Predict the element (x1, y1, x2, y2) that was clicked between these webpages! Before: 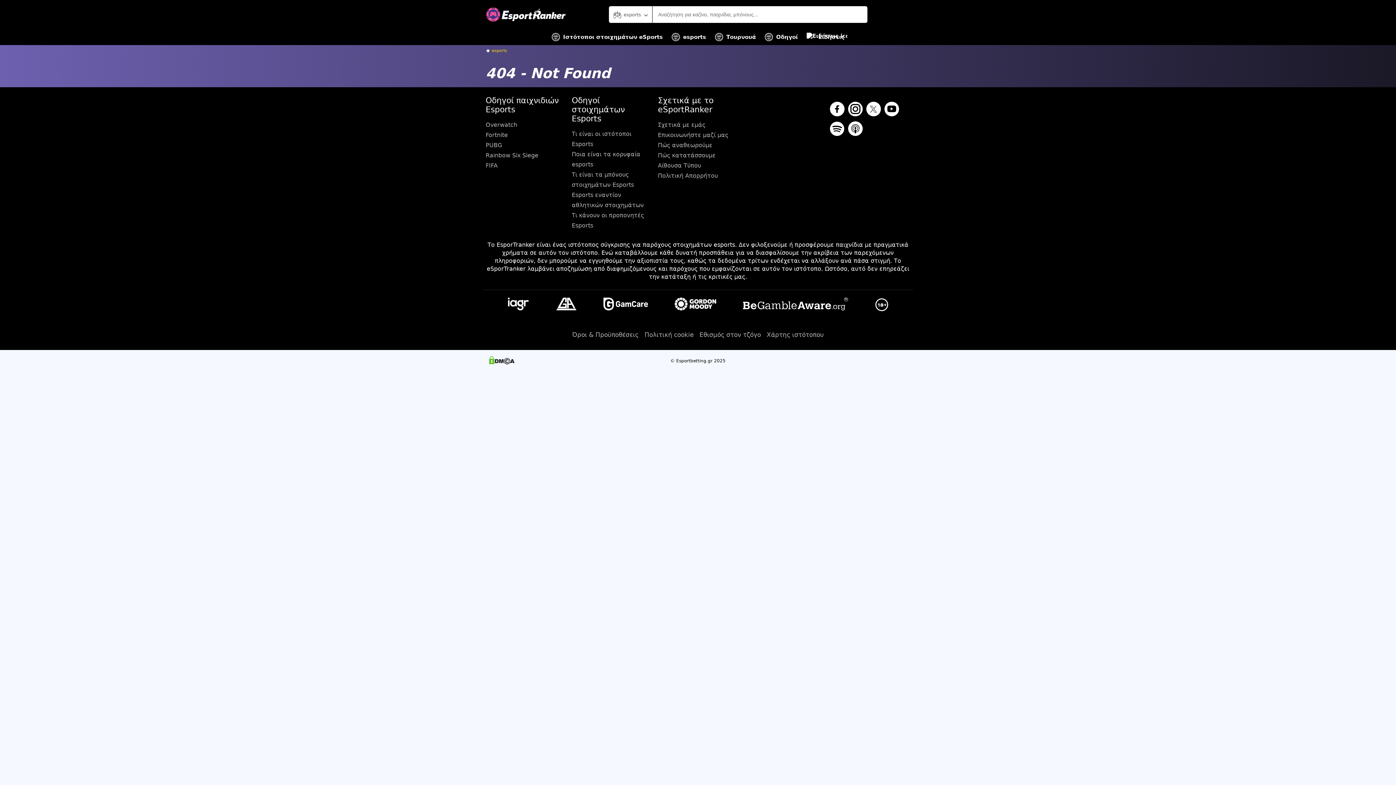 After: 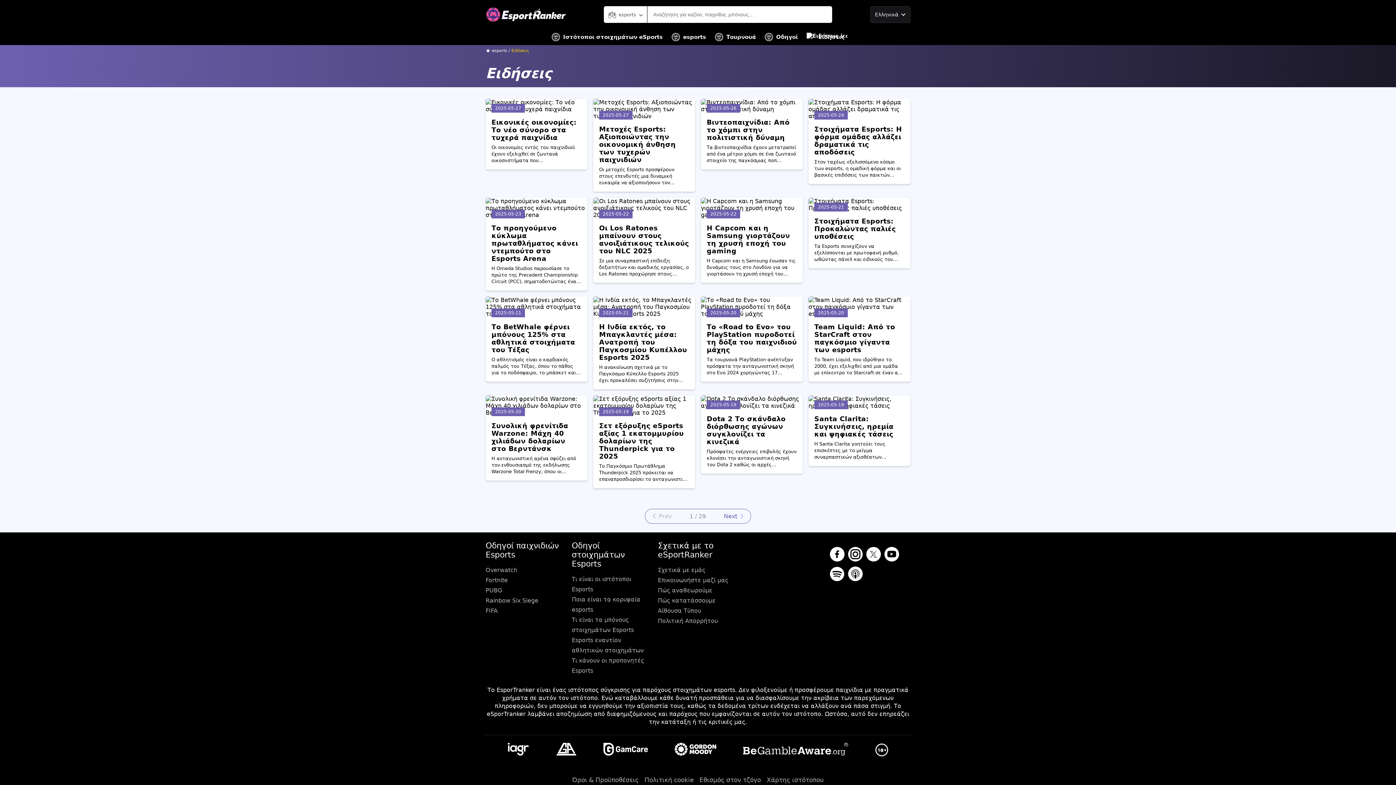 Action: bbox: (806, 29, 844, 45) label: Ειδήσεις